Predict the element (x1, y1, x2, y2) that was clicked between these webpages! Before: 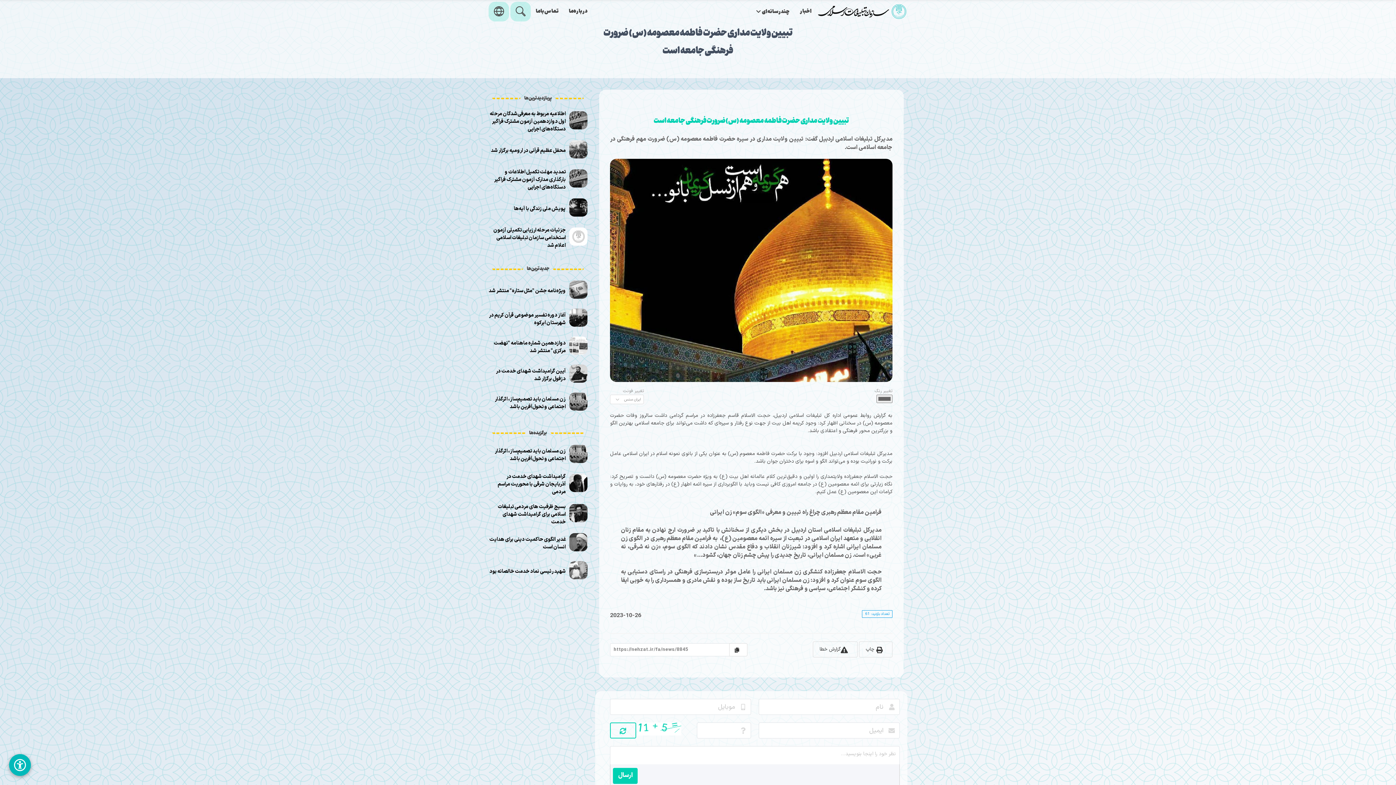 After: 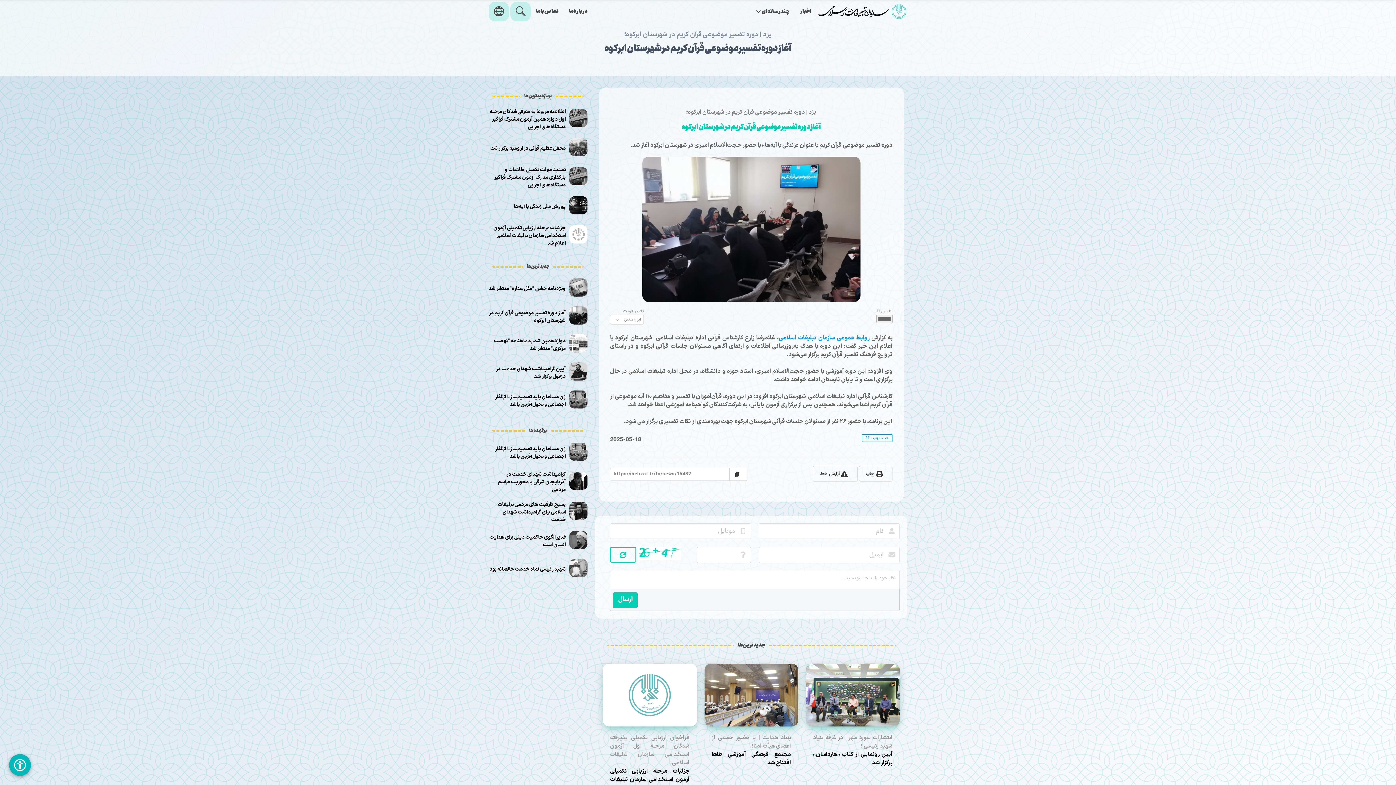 Action: bbox: (488, 308, 587, 329) label: آغاز دوره تفسیر موضوعی قرآن کریم در شهرستان ابرکوه